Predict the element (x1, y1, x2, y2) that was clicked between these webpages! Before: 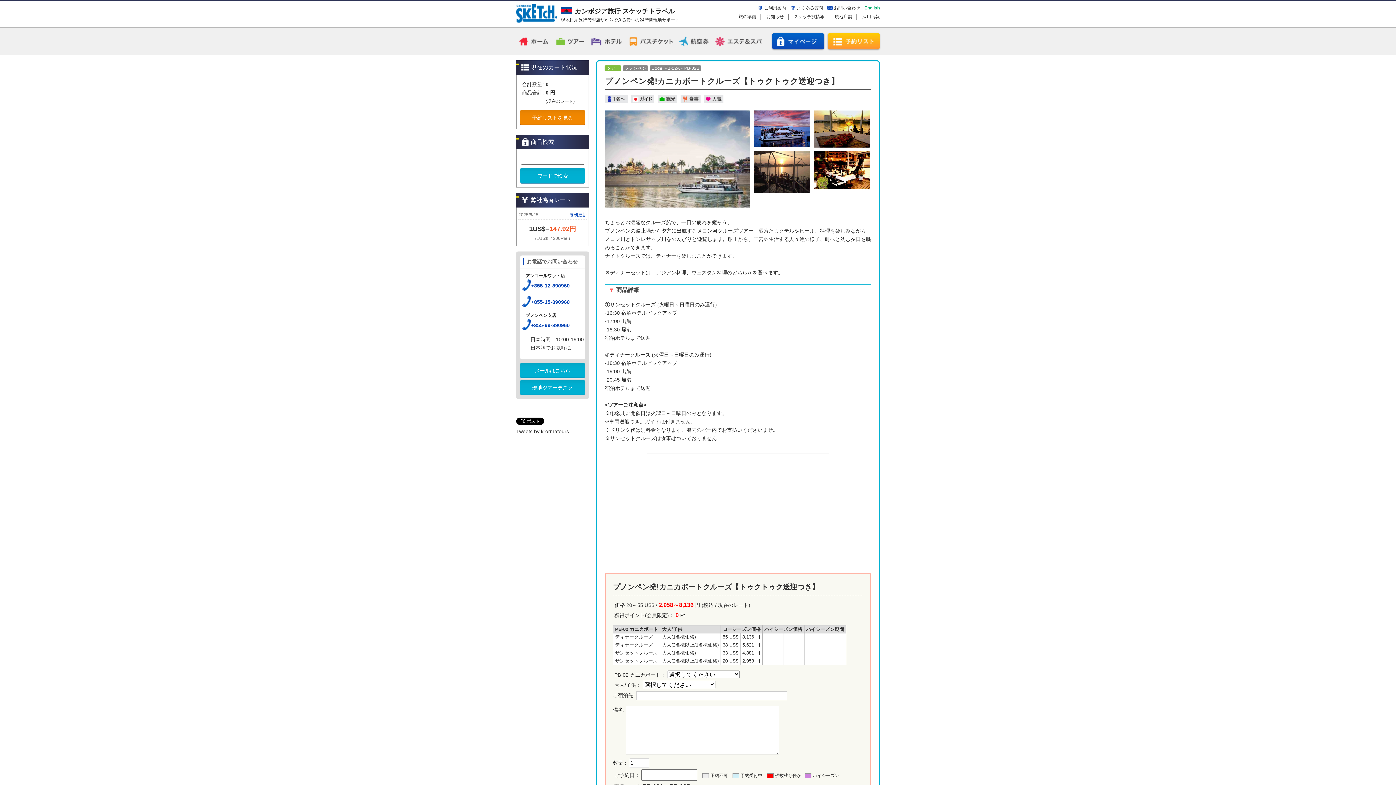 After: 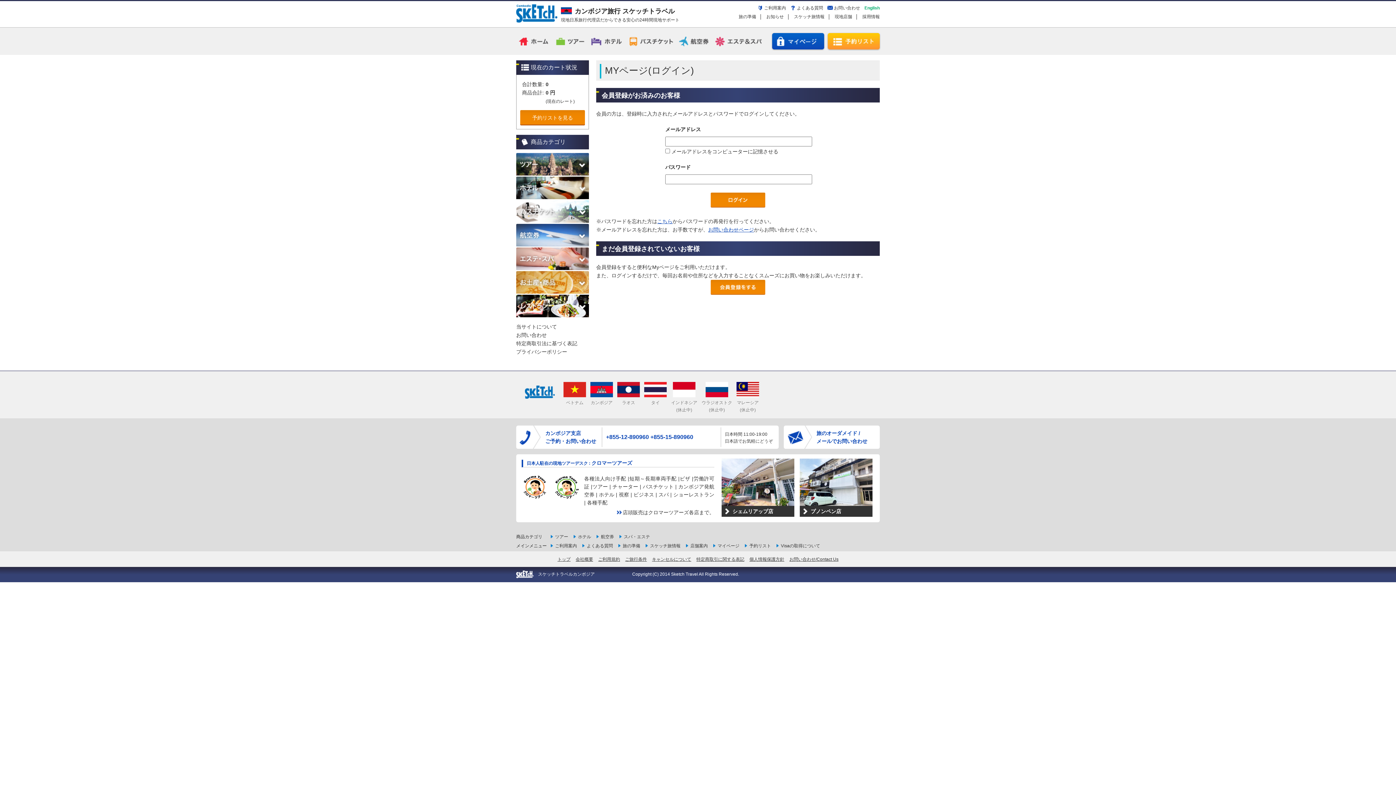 Action: label: マイページ bbox: (772, 33, 824, 49)